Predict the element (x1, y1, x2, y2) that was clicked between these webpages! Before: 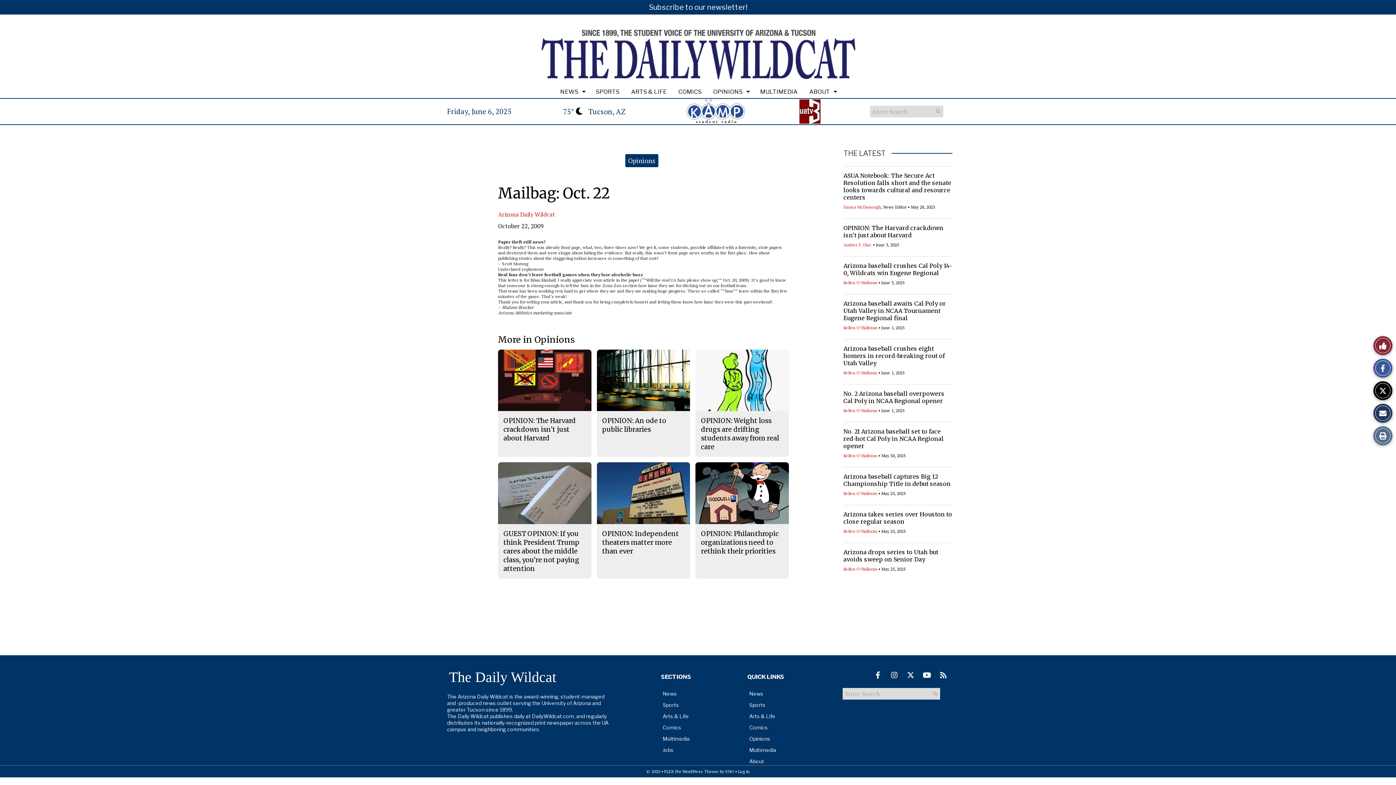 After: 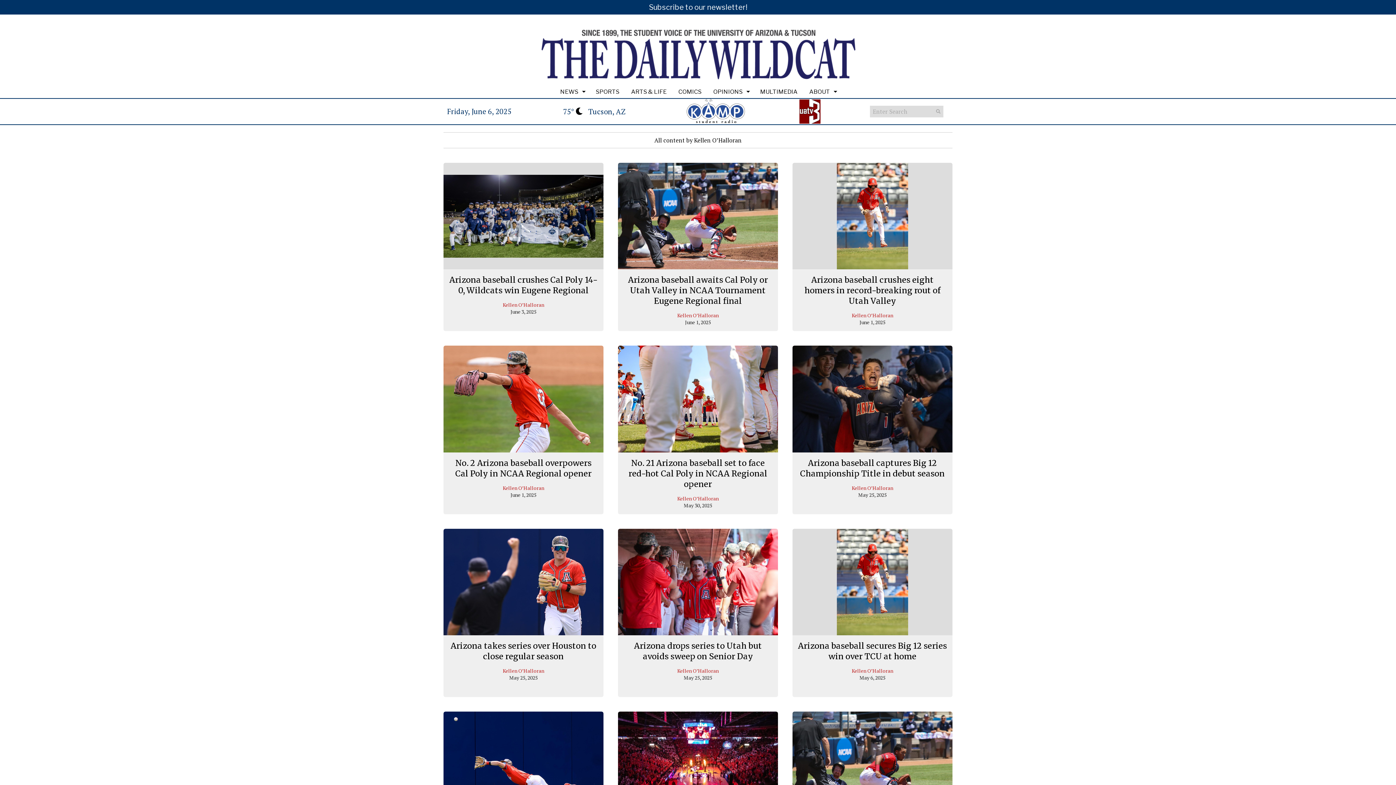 Action: label: Kellen O’Halloran bbox: (843, 566, 877, 571)